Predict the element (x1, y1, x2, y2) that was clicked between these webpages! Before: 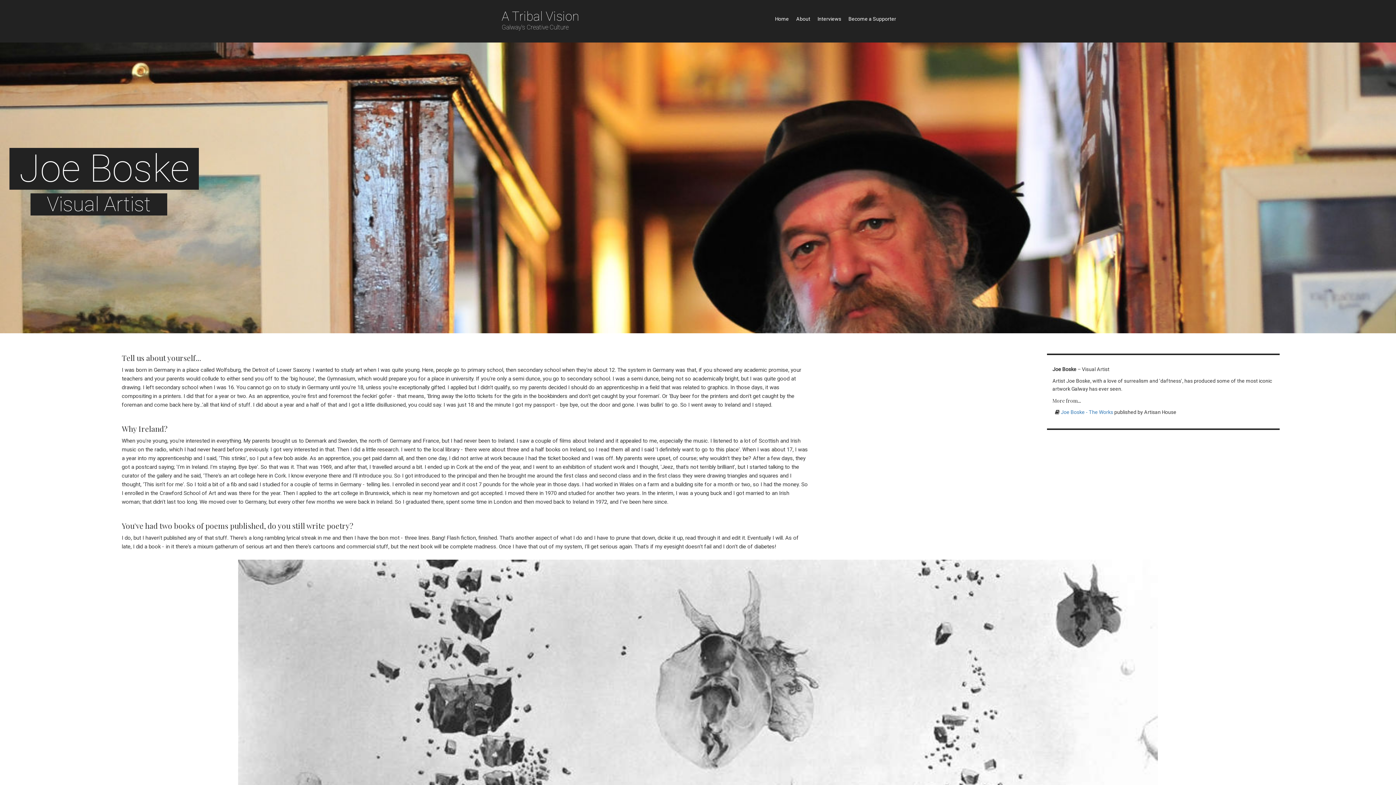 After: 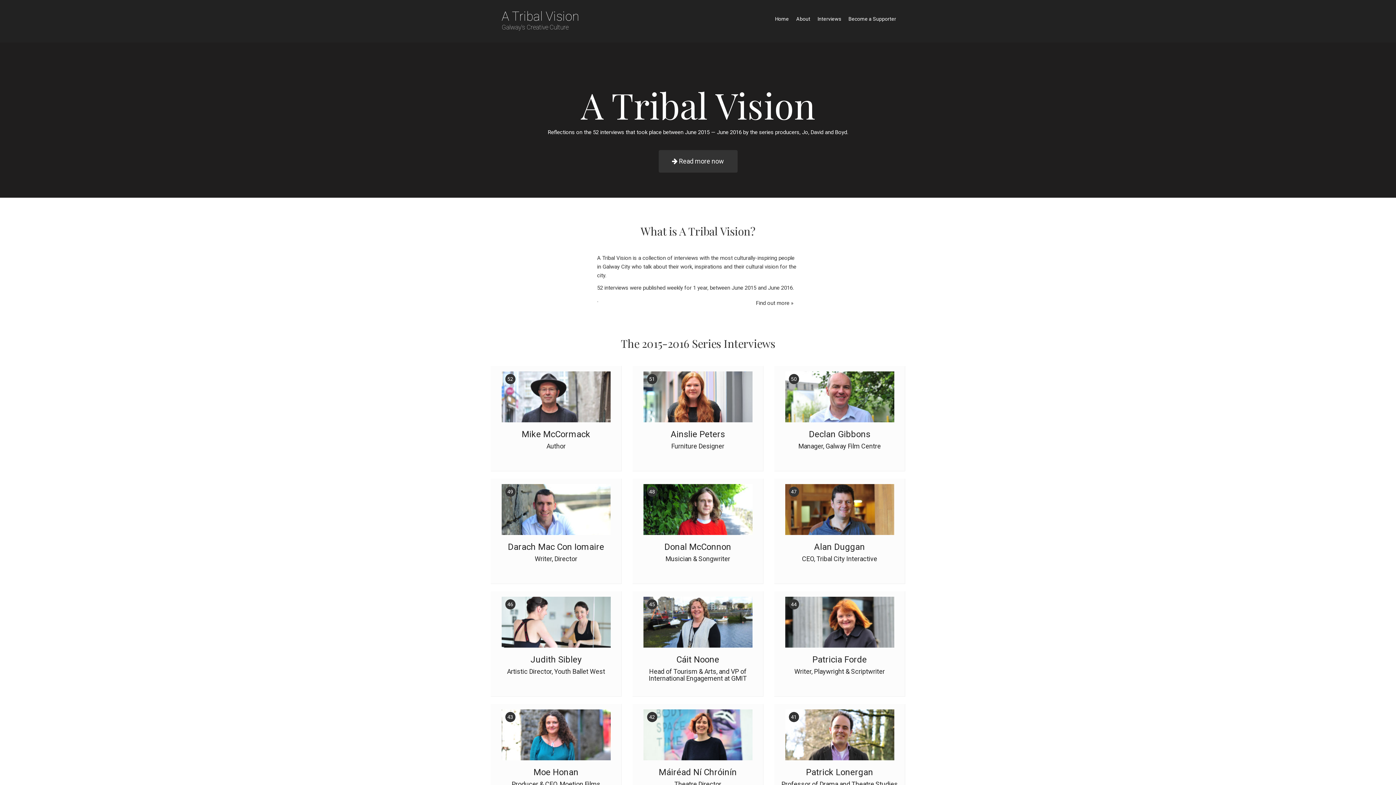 Action: bbox: (771, 11, 792, 27) label: Home